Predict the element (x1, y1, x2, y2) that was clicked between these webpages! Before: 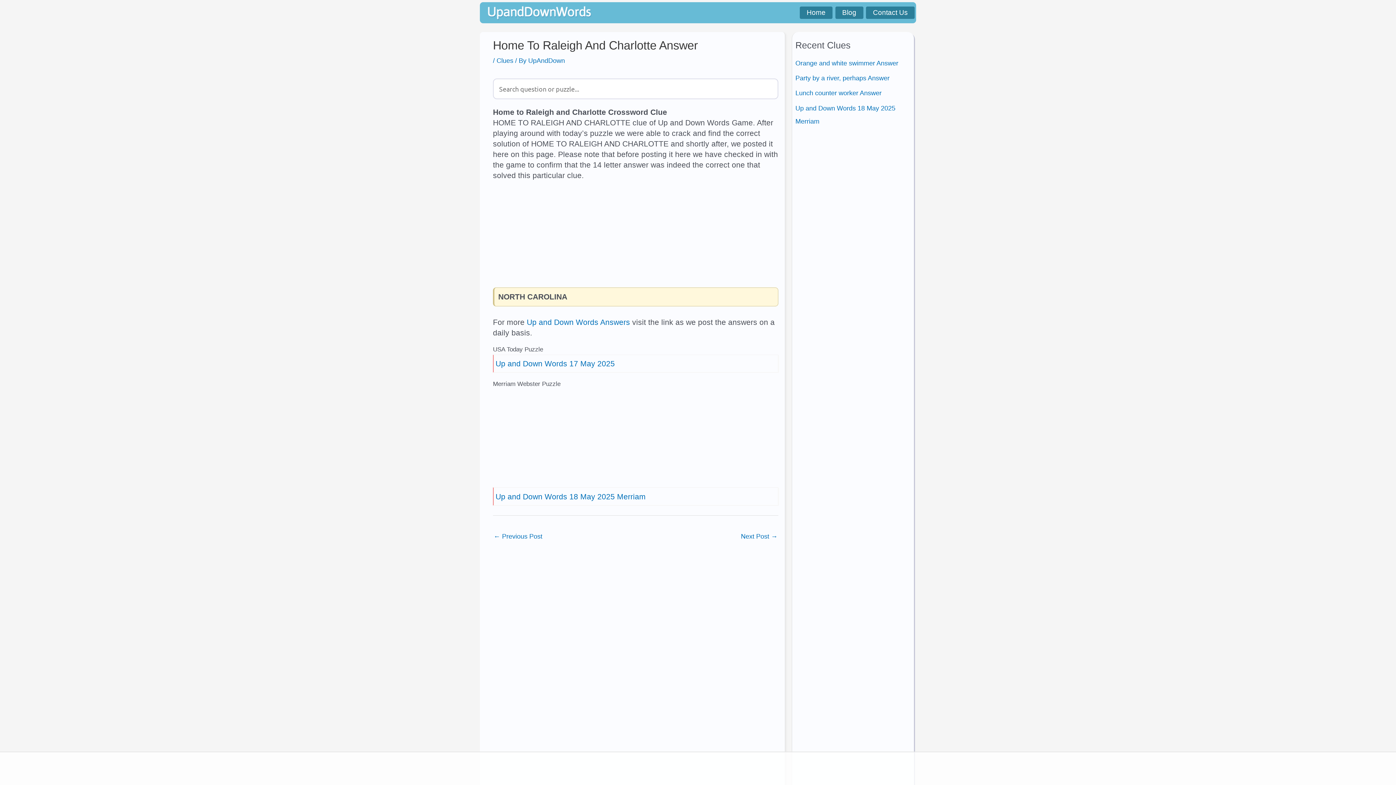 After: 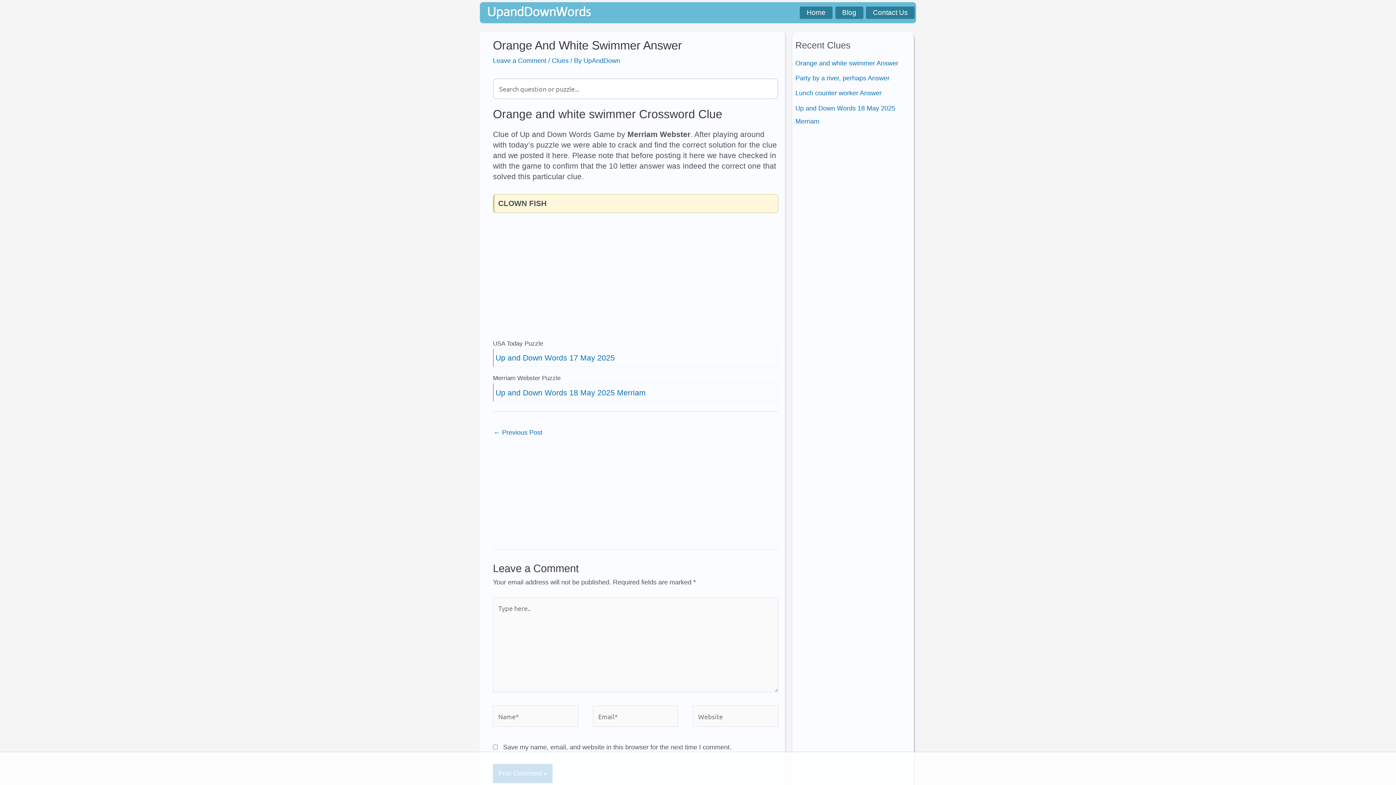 Action: bbox: (795, 59, 898, 66) label: Orange and white swimmer Answer